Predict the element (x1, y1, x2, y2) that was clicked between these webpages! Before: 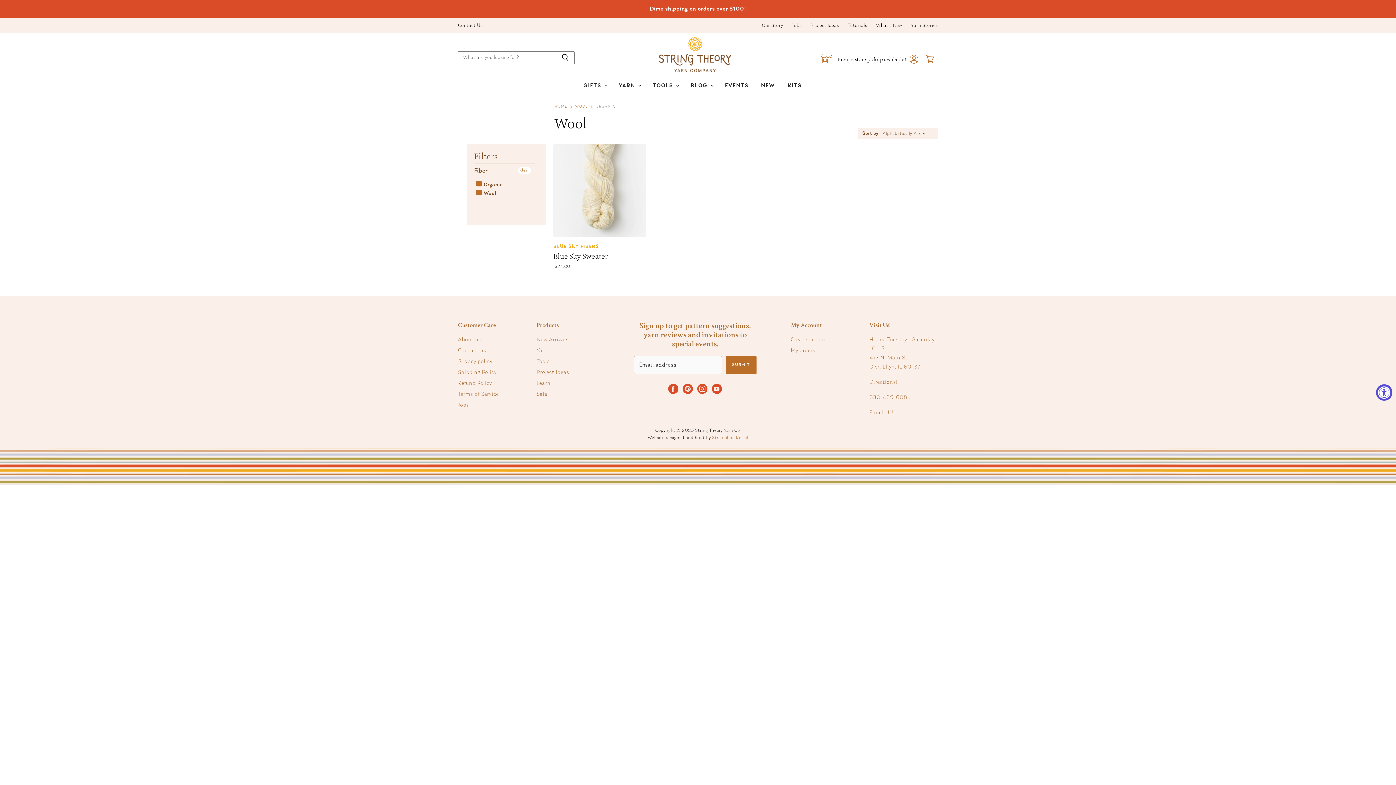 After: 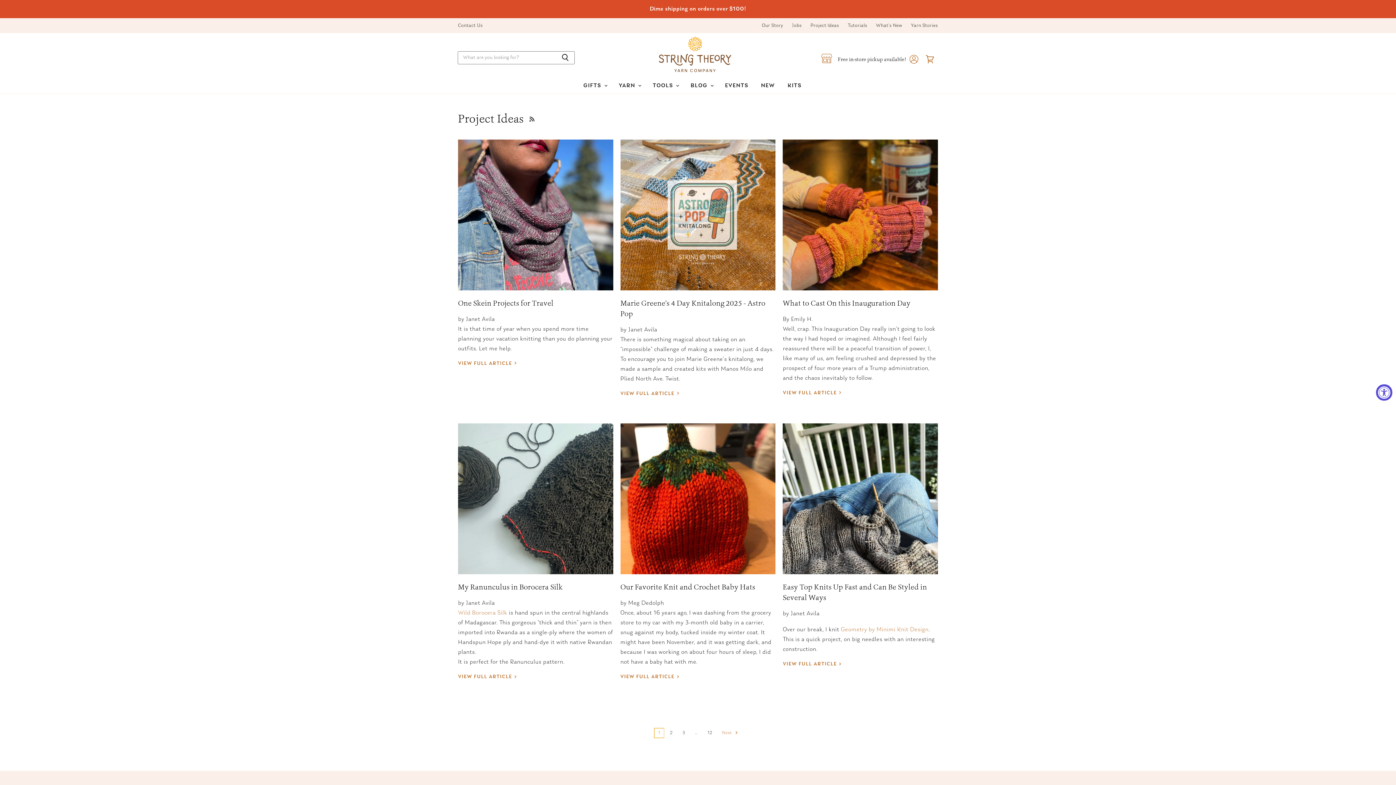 Action: label: Project Ideas bbox: (810, 22, 839, 28)